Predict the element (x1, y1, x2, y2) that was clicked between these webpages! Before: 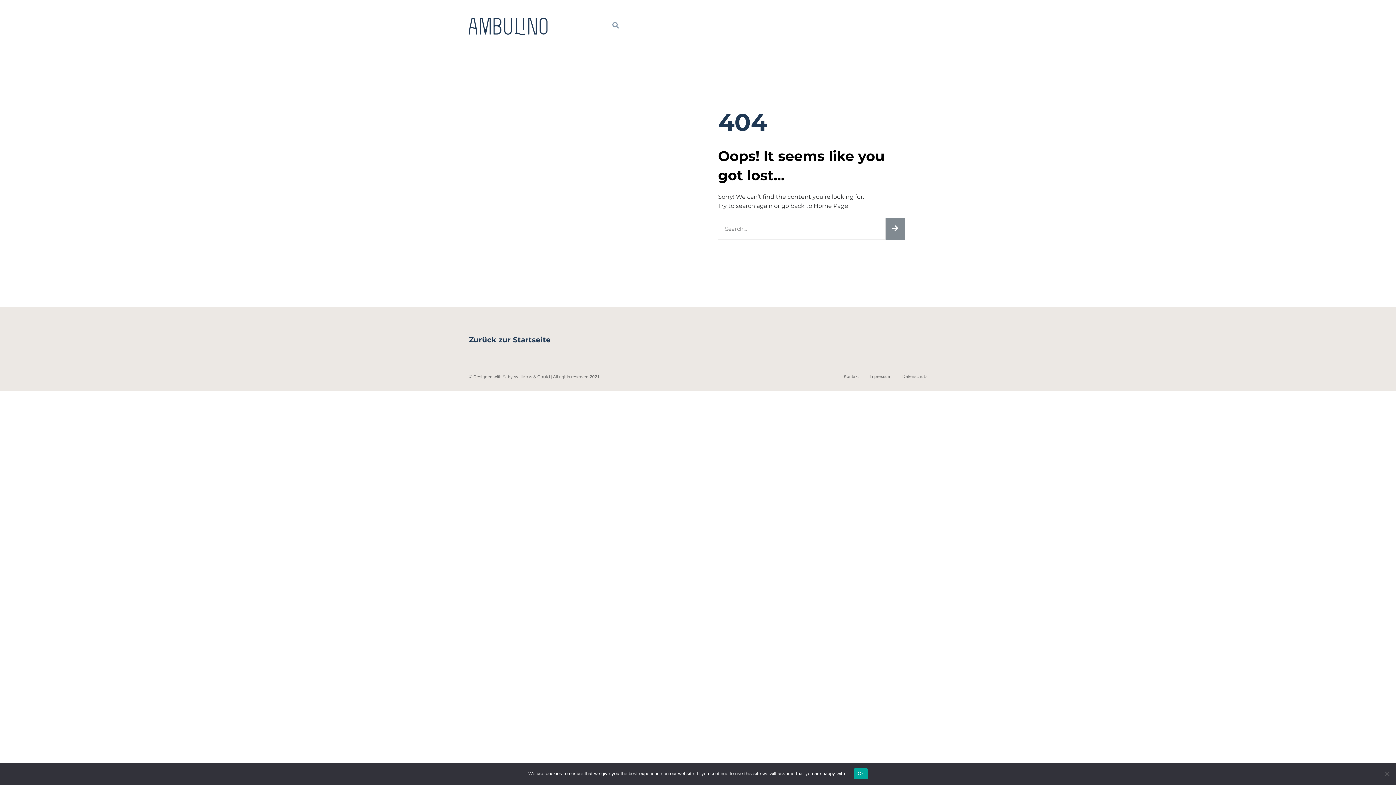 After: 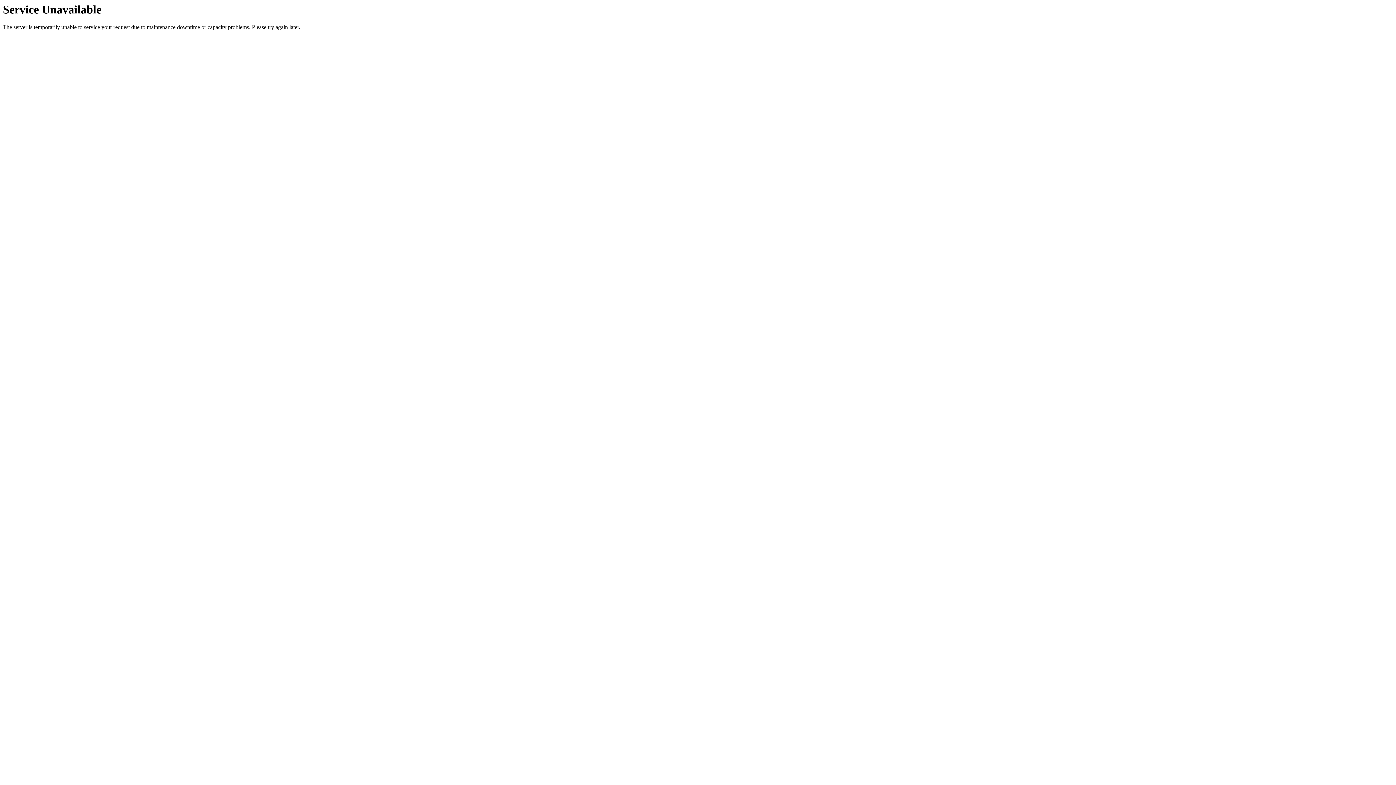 Action: bbox: (885, 217, 905, 239) label: Suche